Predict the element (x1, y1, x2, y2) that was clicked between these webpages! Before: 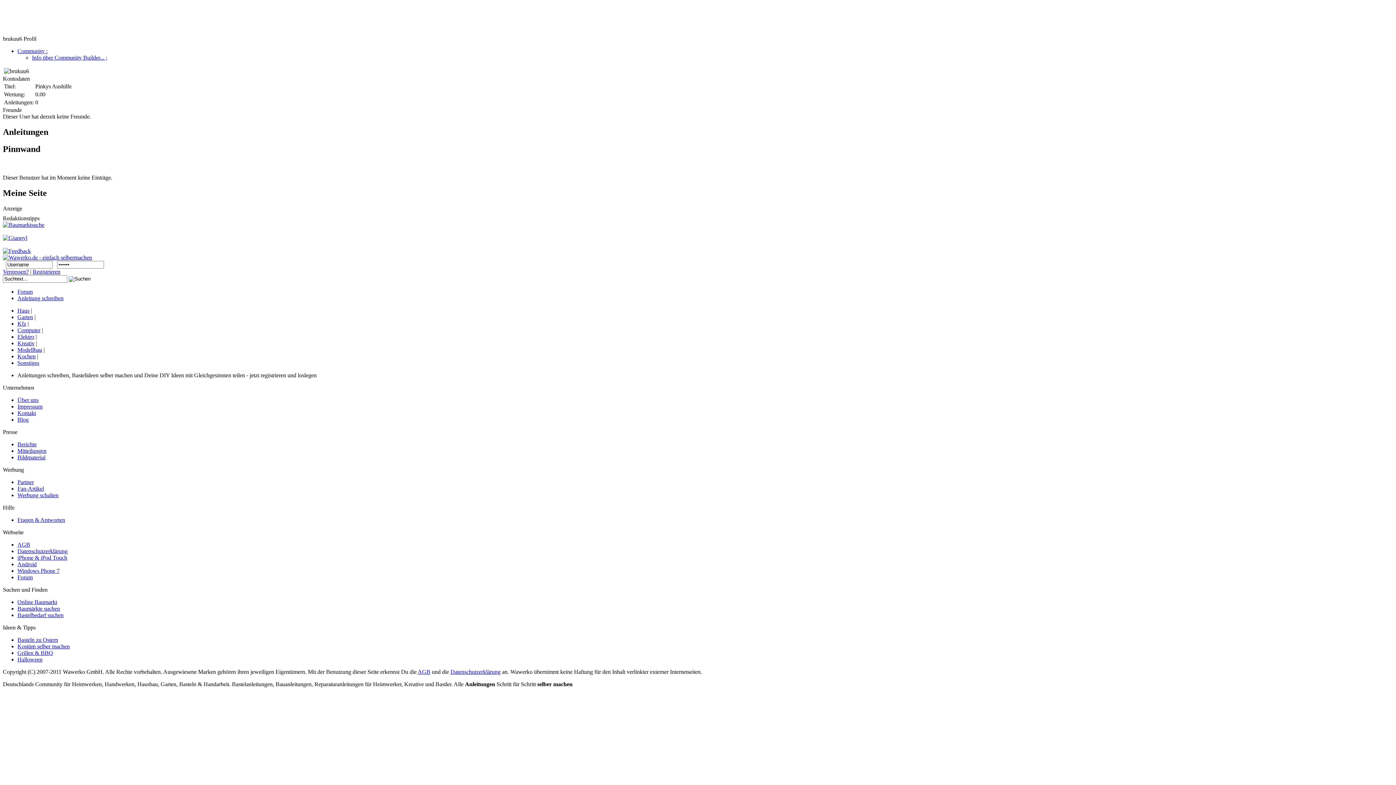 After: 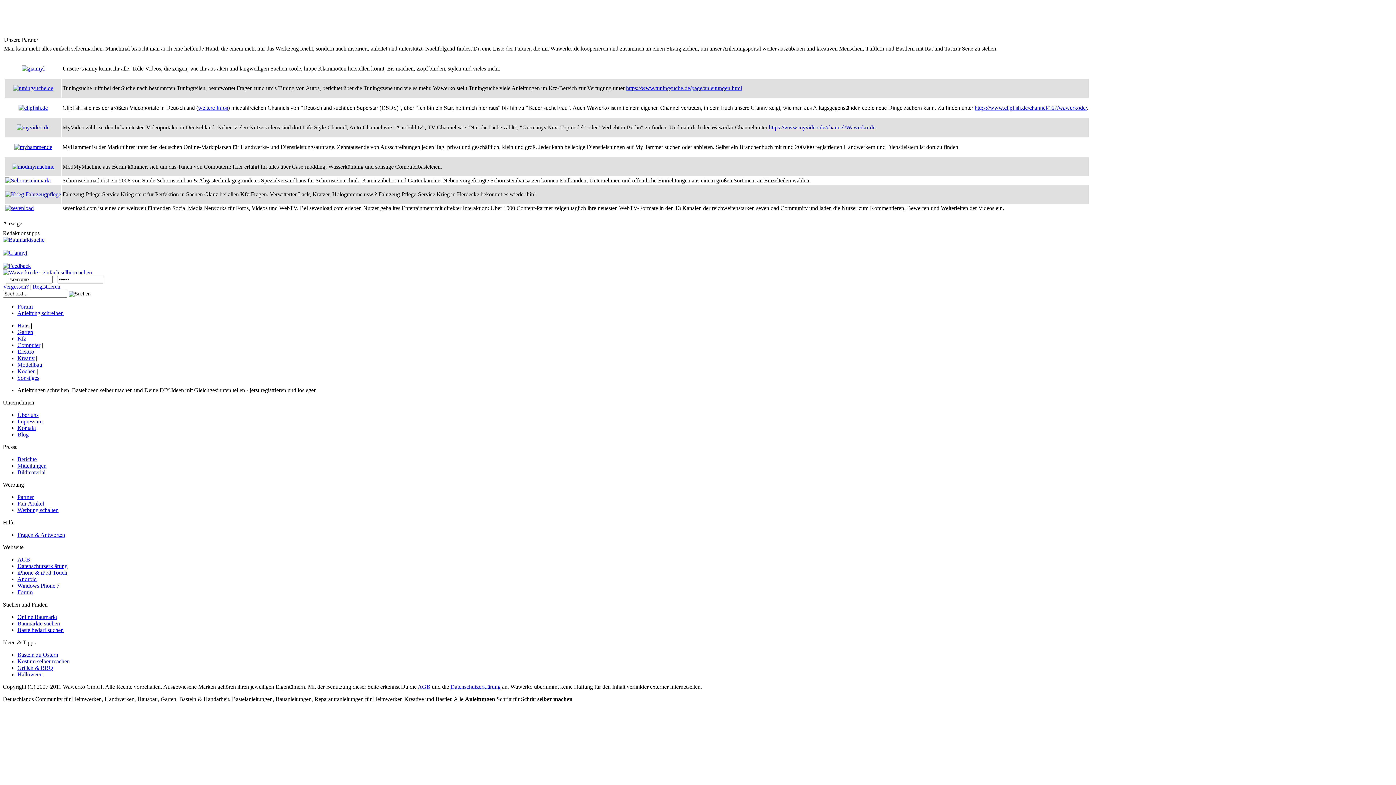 Action: bbox: (17, 479, 33, 485) label: Partner